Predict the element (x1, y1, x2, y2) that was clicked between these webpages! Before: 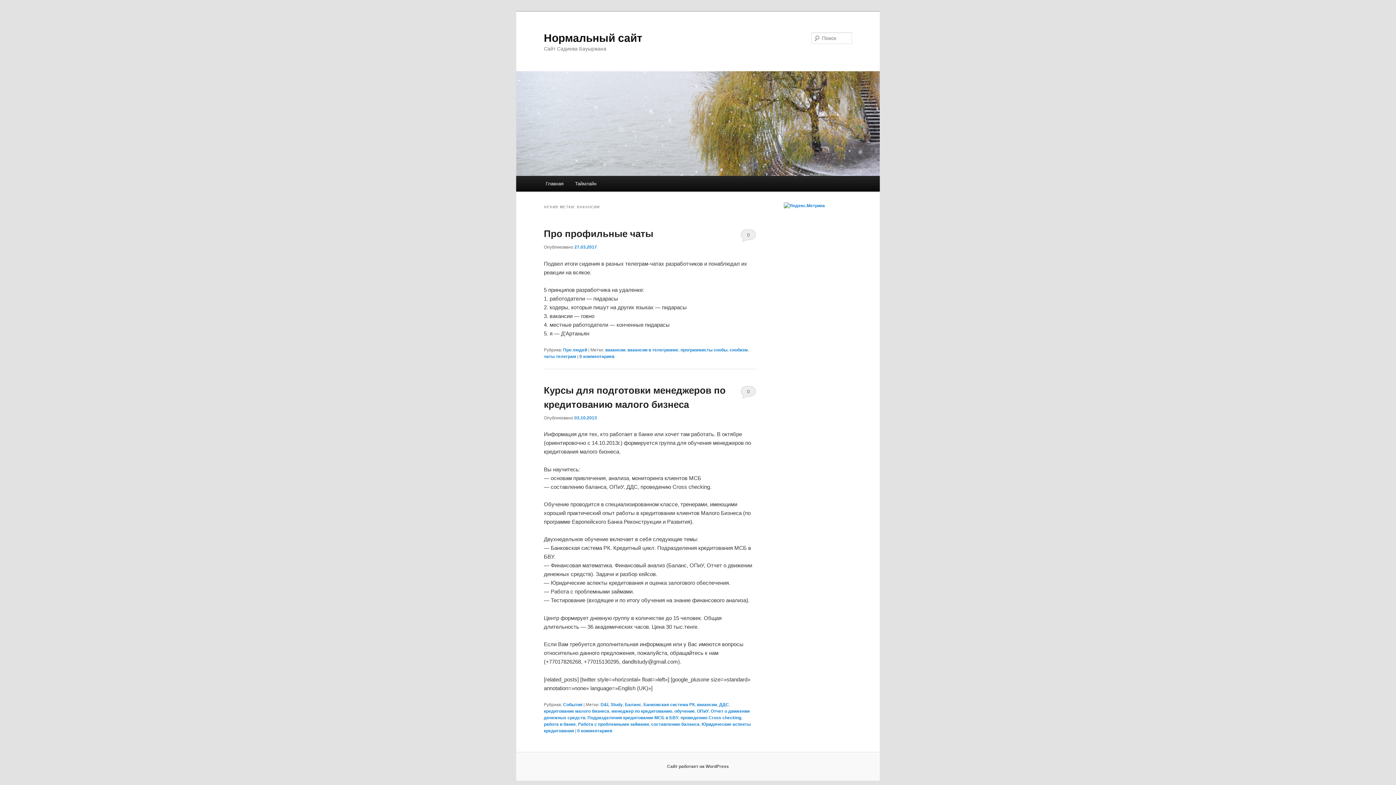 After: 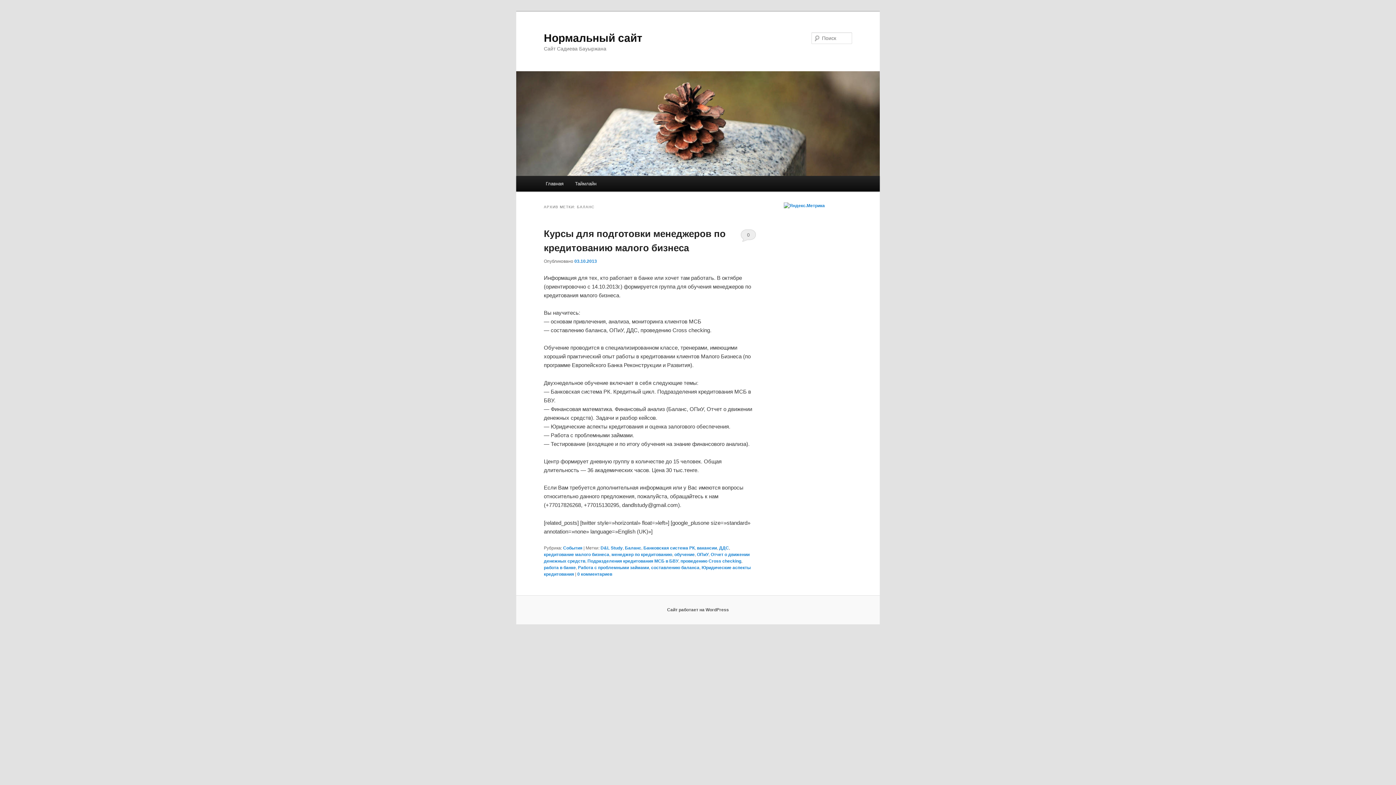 Action: bbox: (625, 702, 641, 707) label: Баланс